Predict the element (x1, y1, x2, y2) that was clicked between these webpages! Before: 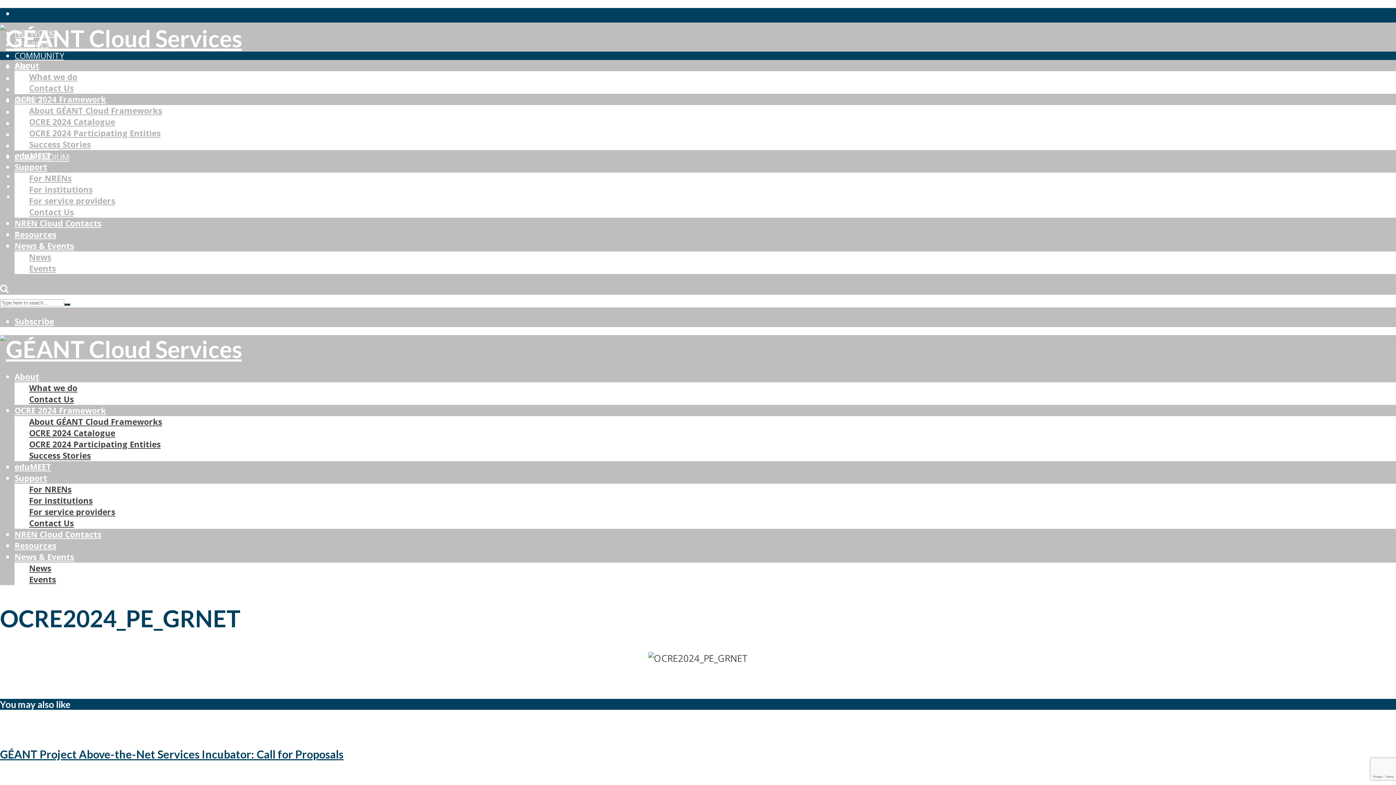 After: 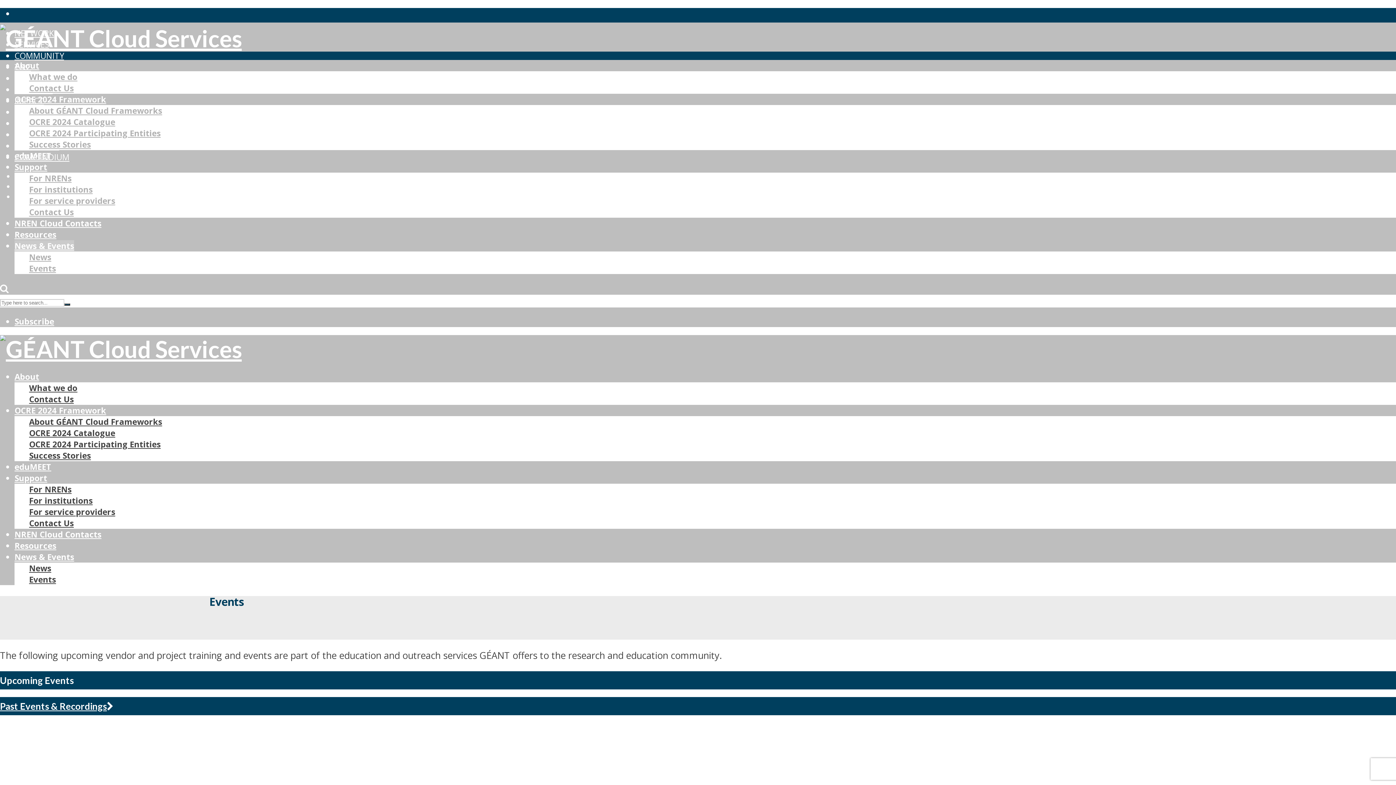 Action: label: Events bbox: (29, 574, 56, 585)